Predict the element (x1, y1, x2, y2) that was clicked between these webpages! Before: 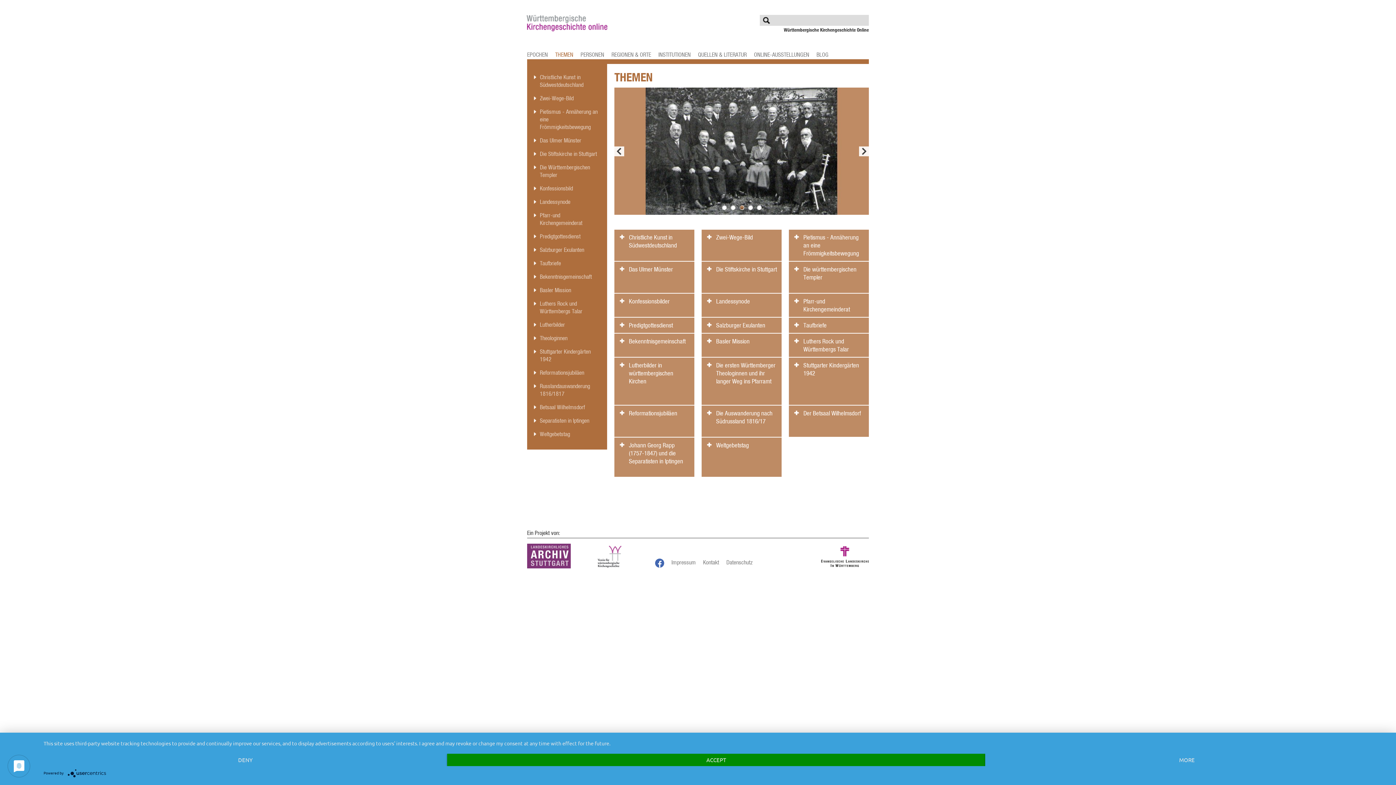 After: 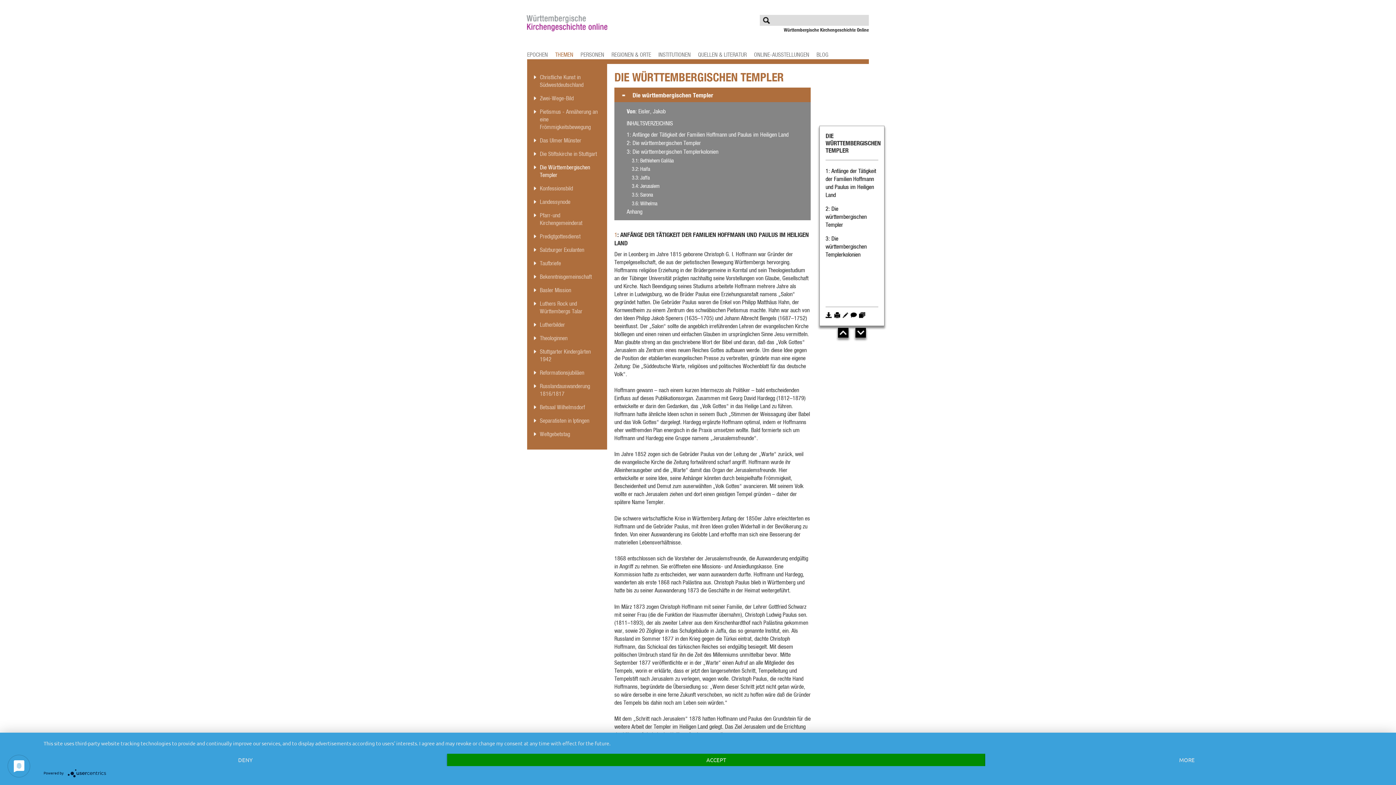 Action: bbox: (534, 163, 600, 178) label: Die Württembergischen Templer